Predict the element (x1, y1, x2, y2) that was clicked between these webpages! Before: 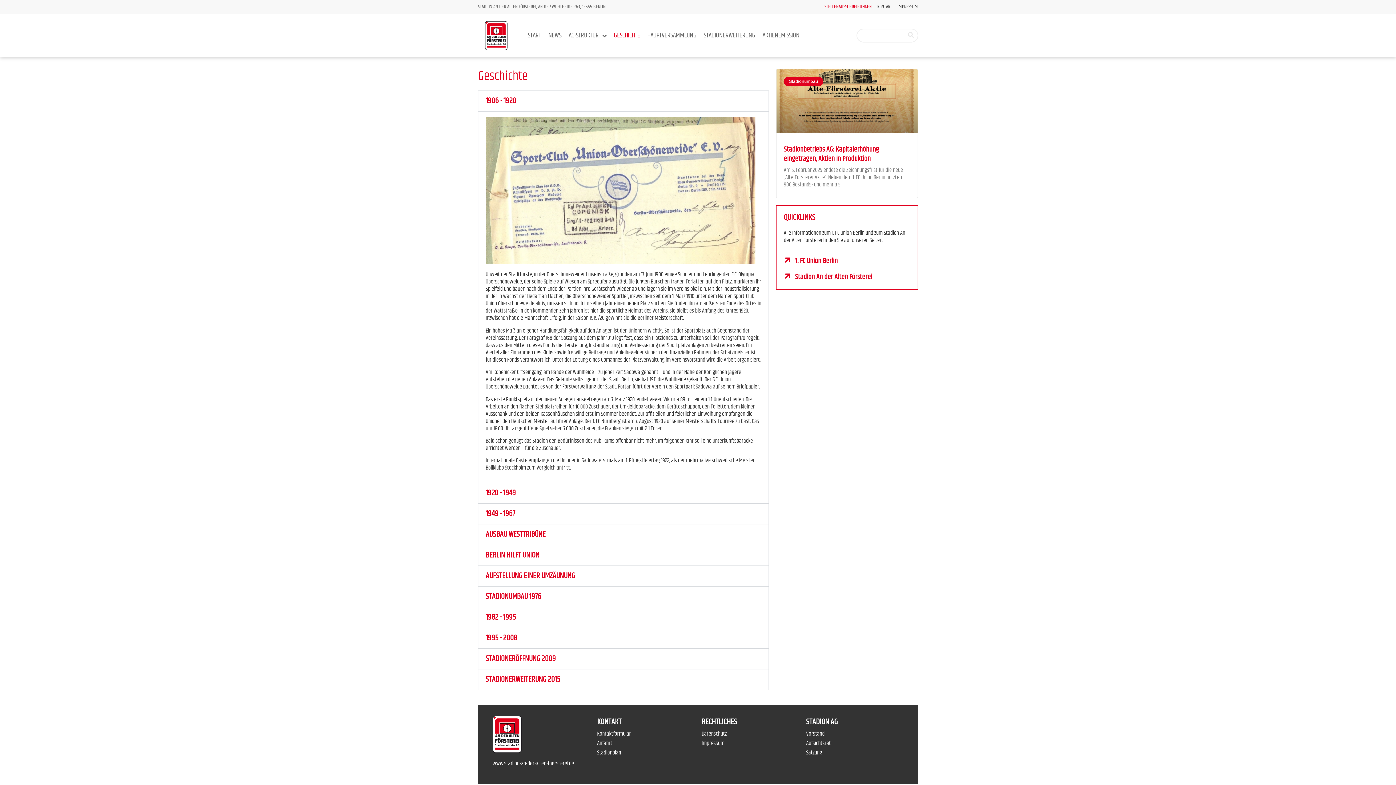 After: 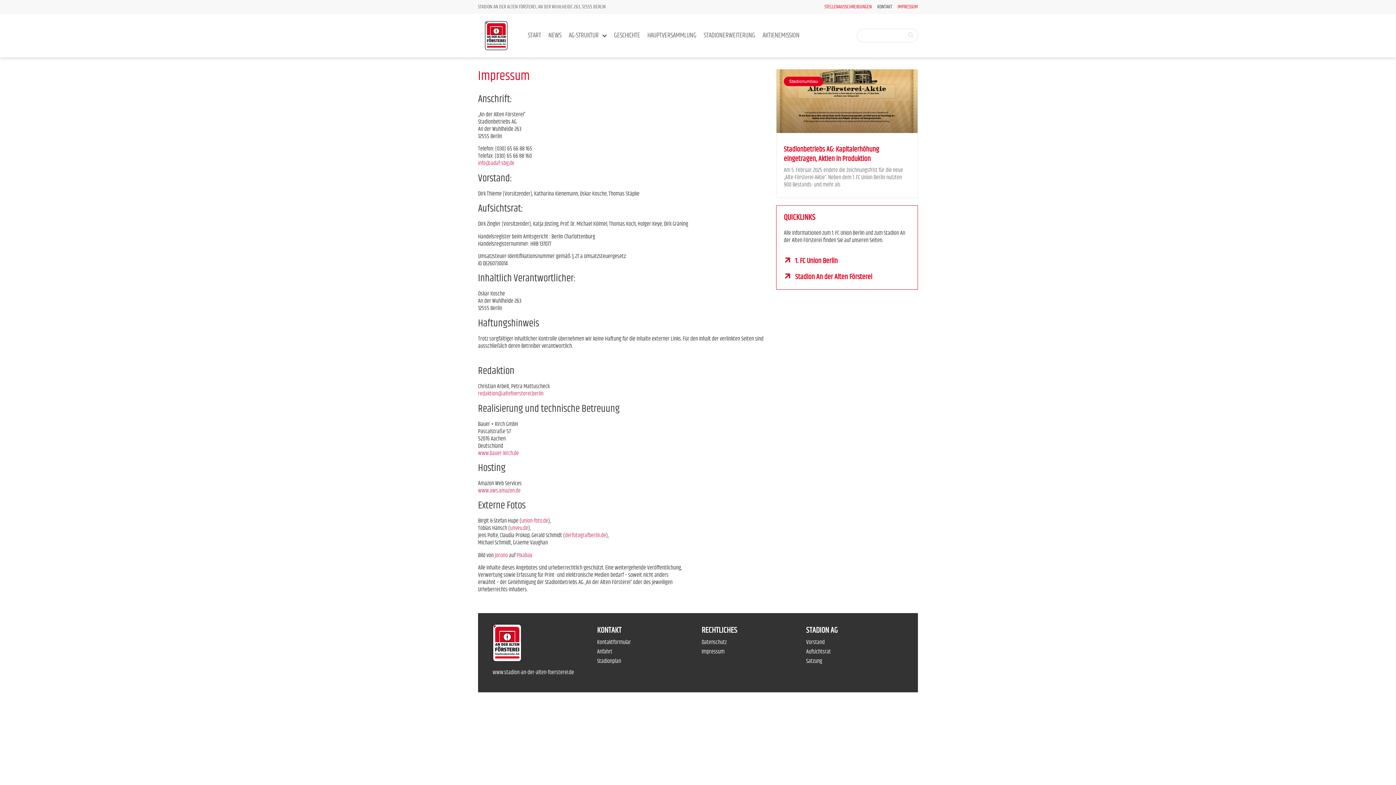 Action: label: IMPRESSUM bbox: (897, 4, 918, 9)